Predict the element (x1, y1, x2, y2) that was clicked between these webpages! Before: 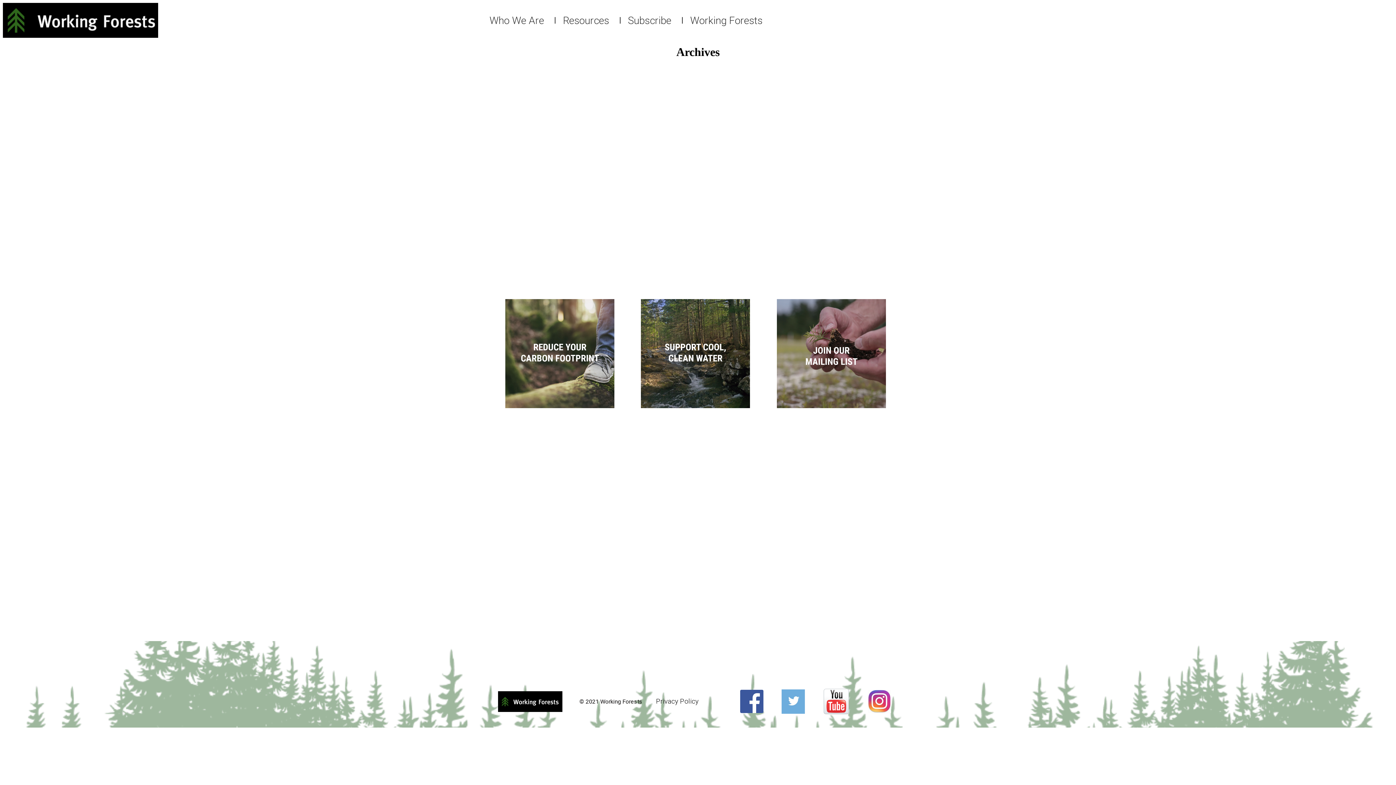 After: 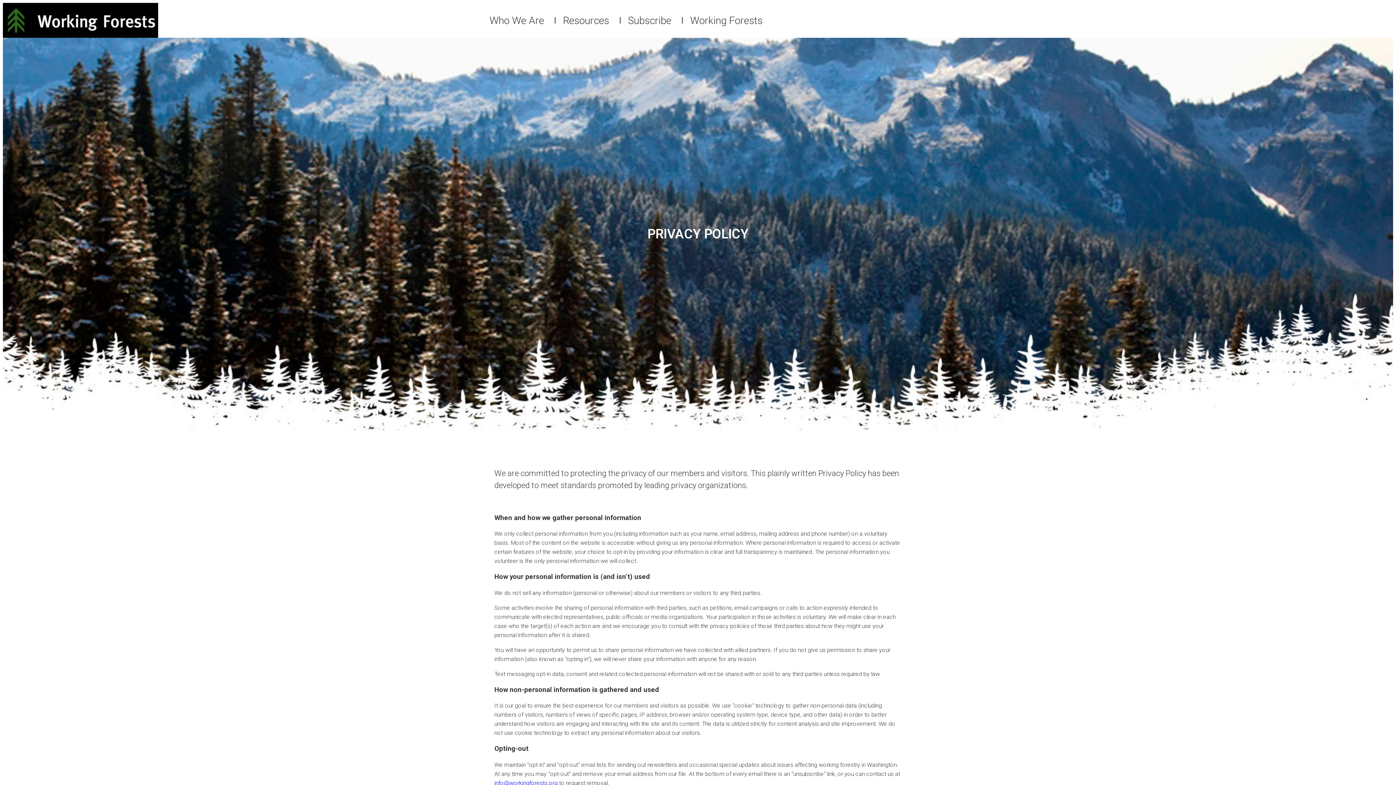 Action: label: Privacy Policy bbox: (656, 697, 698, 705)